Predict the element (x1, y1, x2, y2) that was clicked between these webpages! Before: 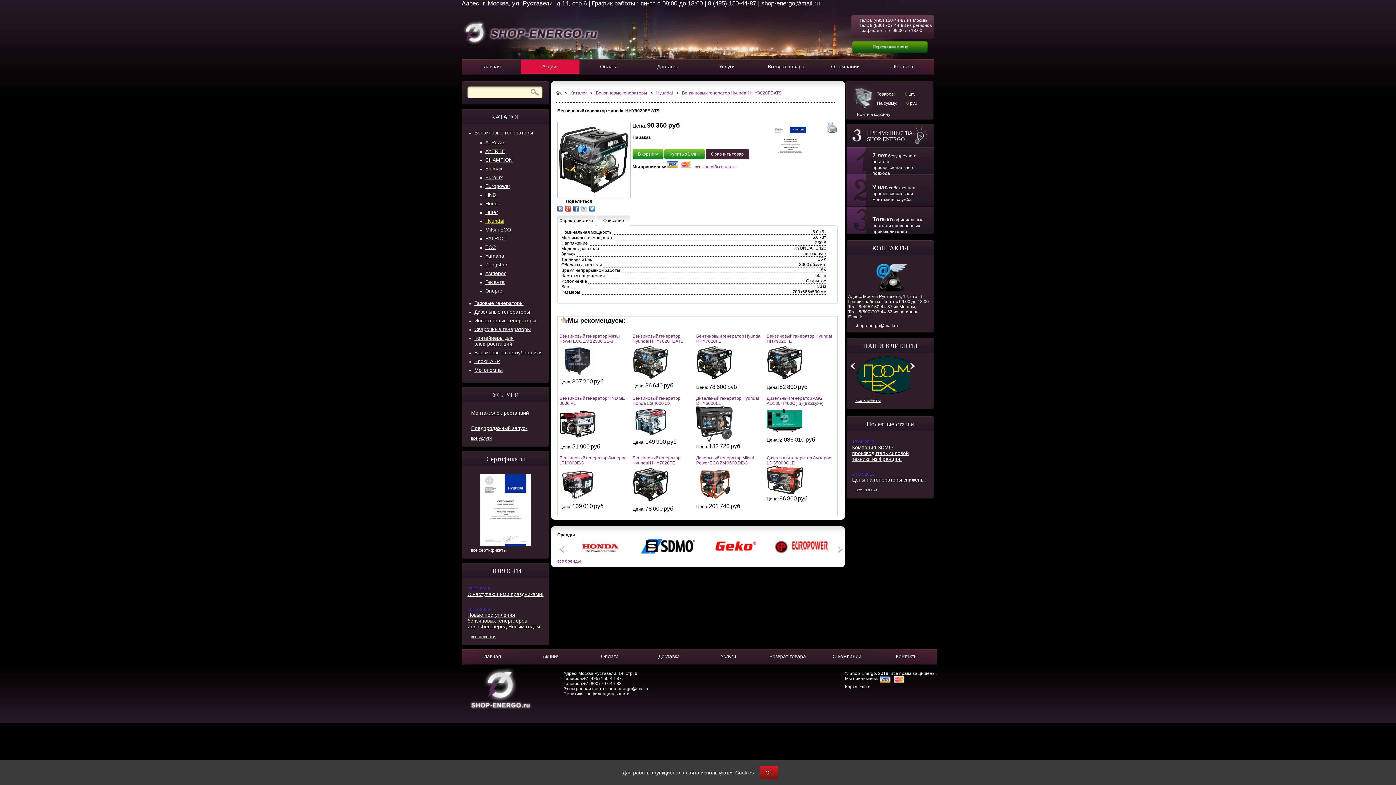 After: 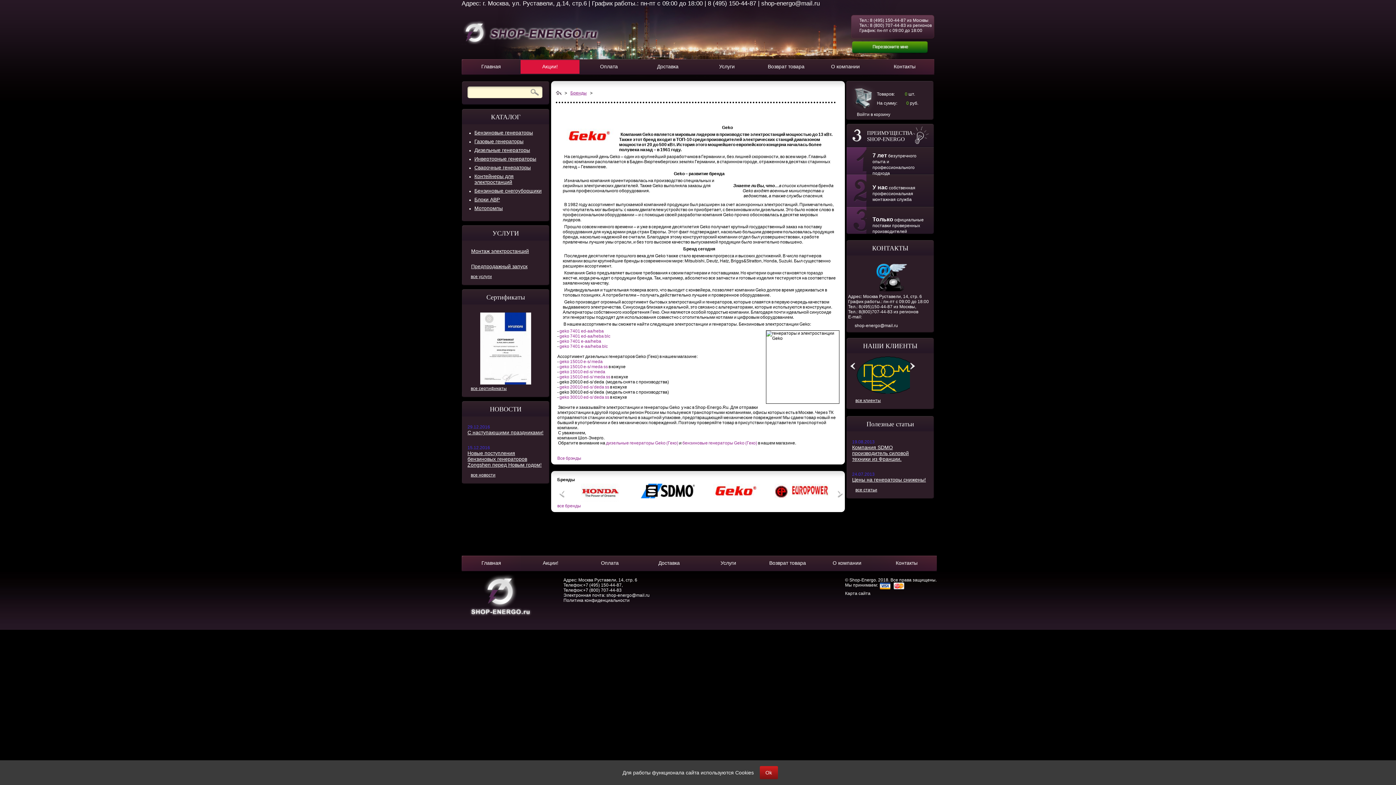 Action: bbox: (702, 539, 767, 553)